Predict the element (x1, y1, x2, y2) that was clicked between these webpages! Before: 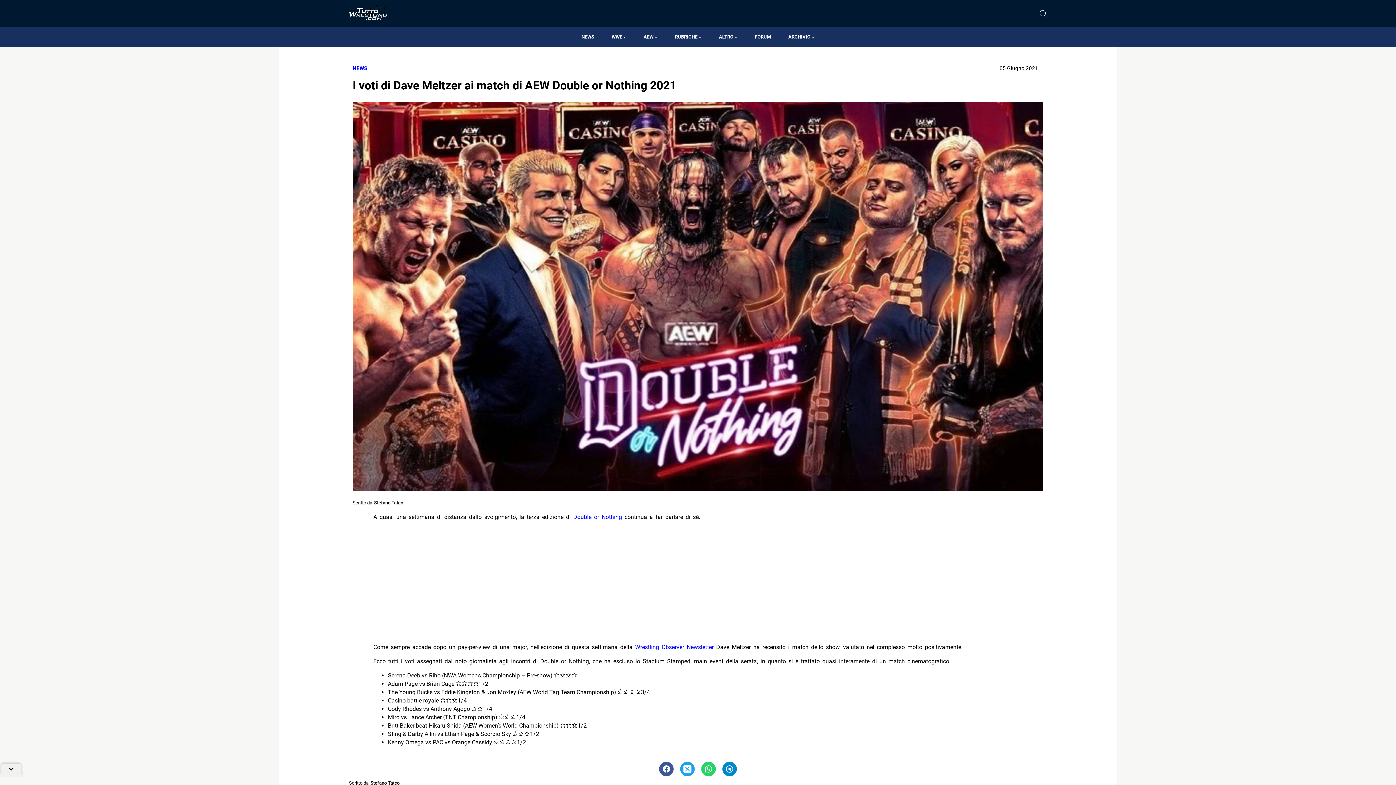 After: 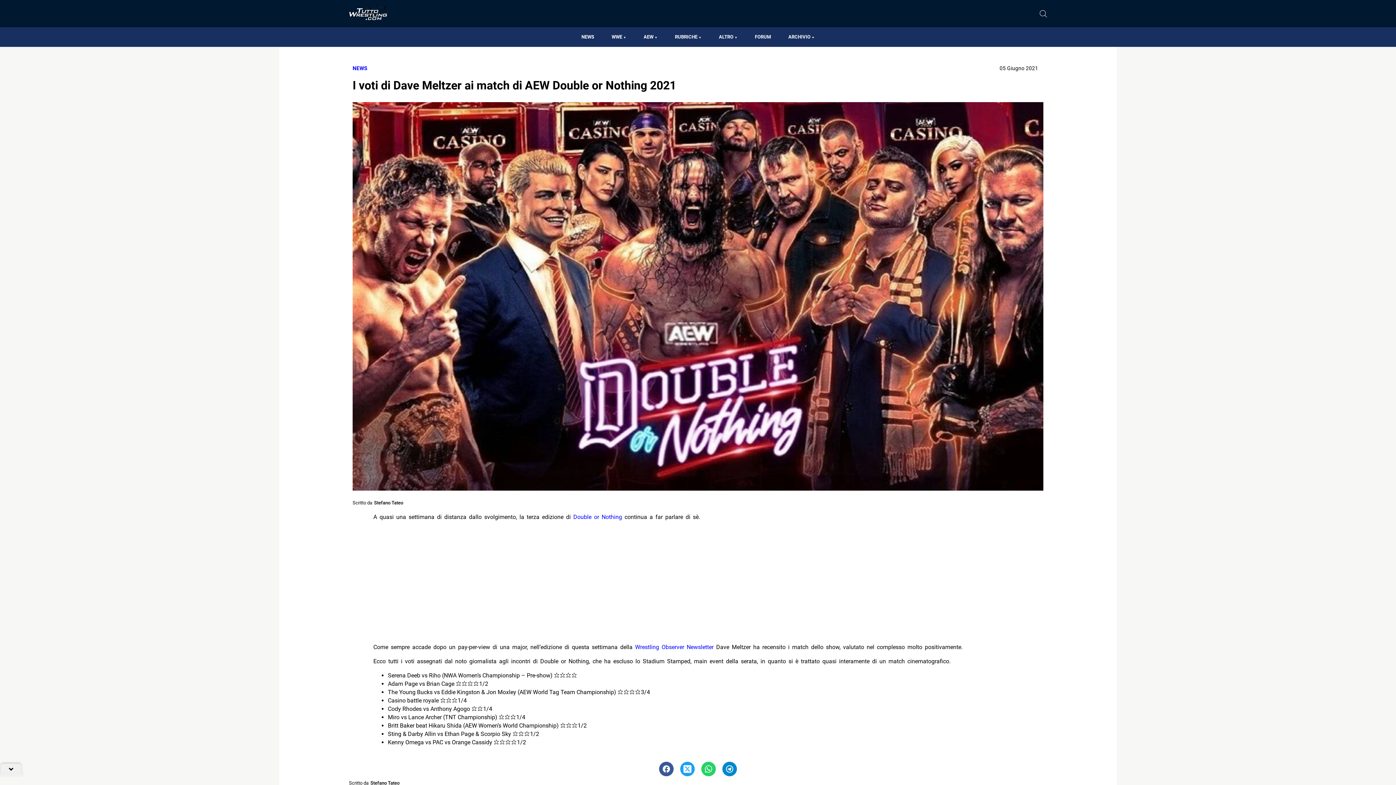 Action: bbox: (573, 512, 622, 521) label: Double or Nothing